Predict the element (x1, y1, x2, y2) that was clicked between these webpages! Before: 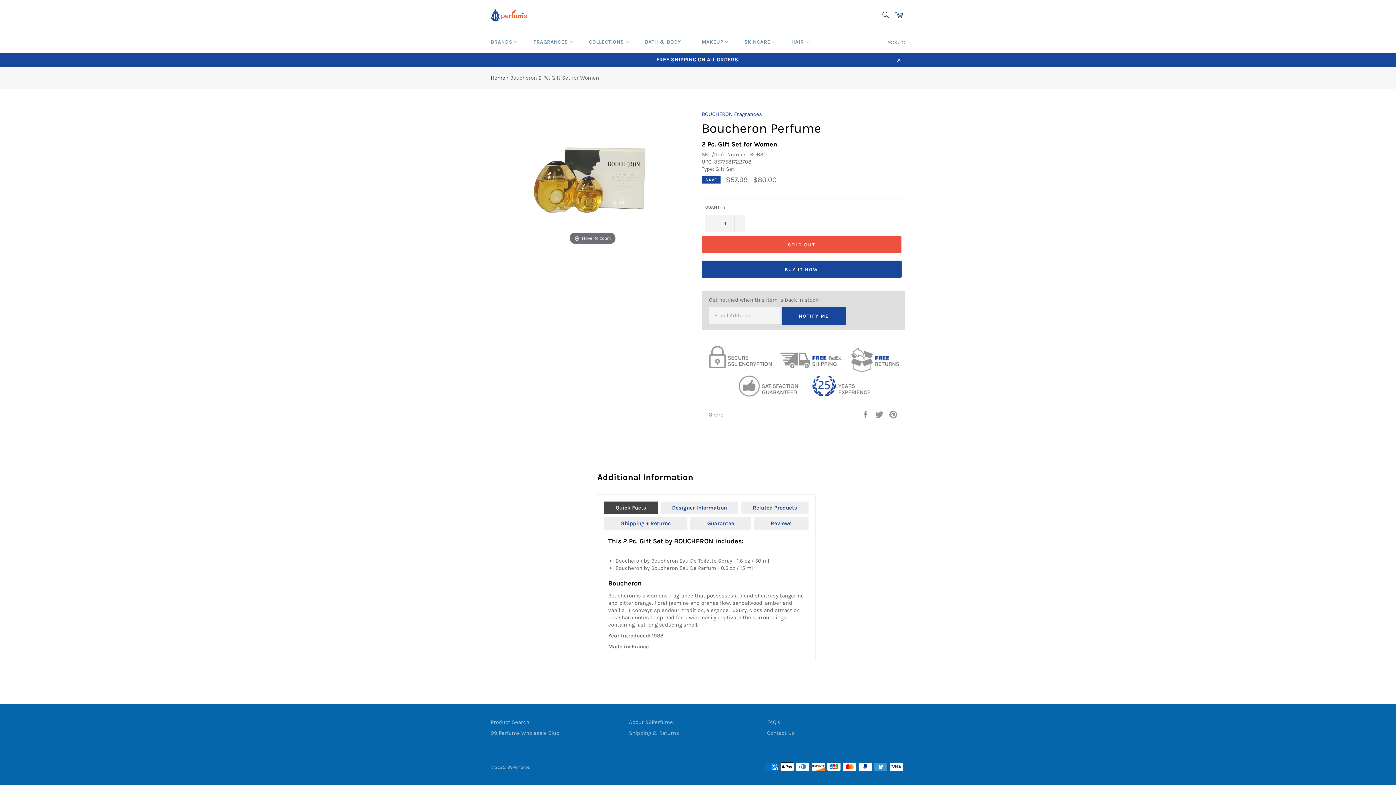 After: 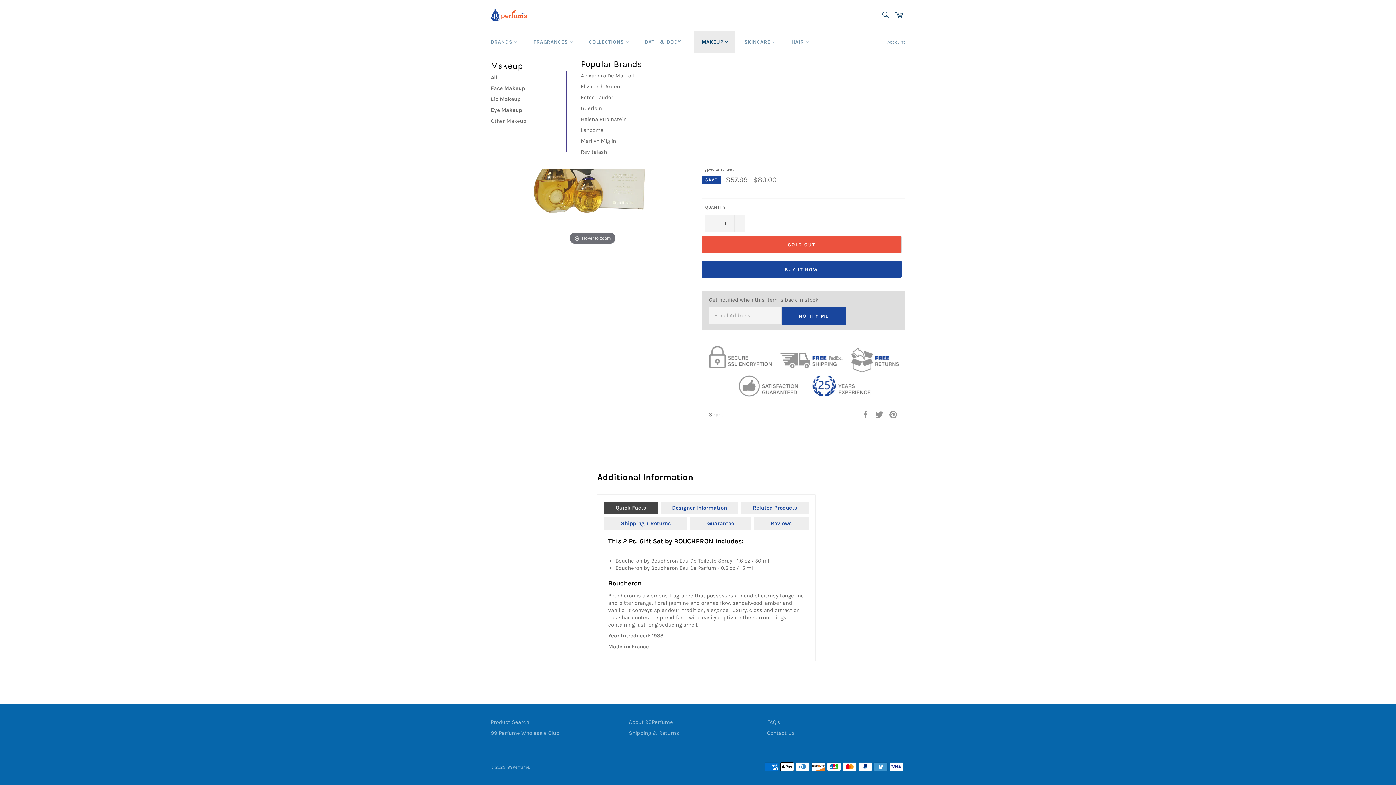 Action: bbox: (694, 31, 735, 52) label: MAKEUP 